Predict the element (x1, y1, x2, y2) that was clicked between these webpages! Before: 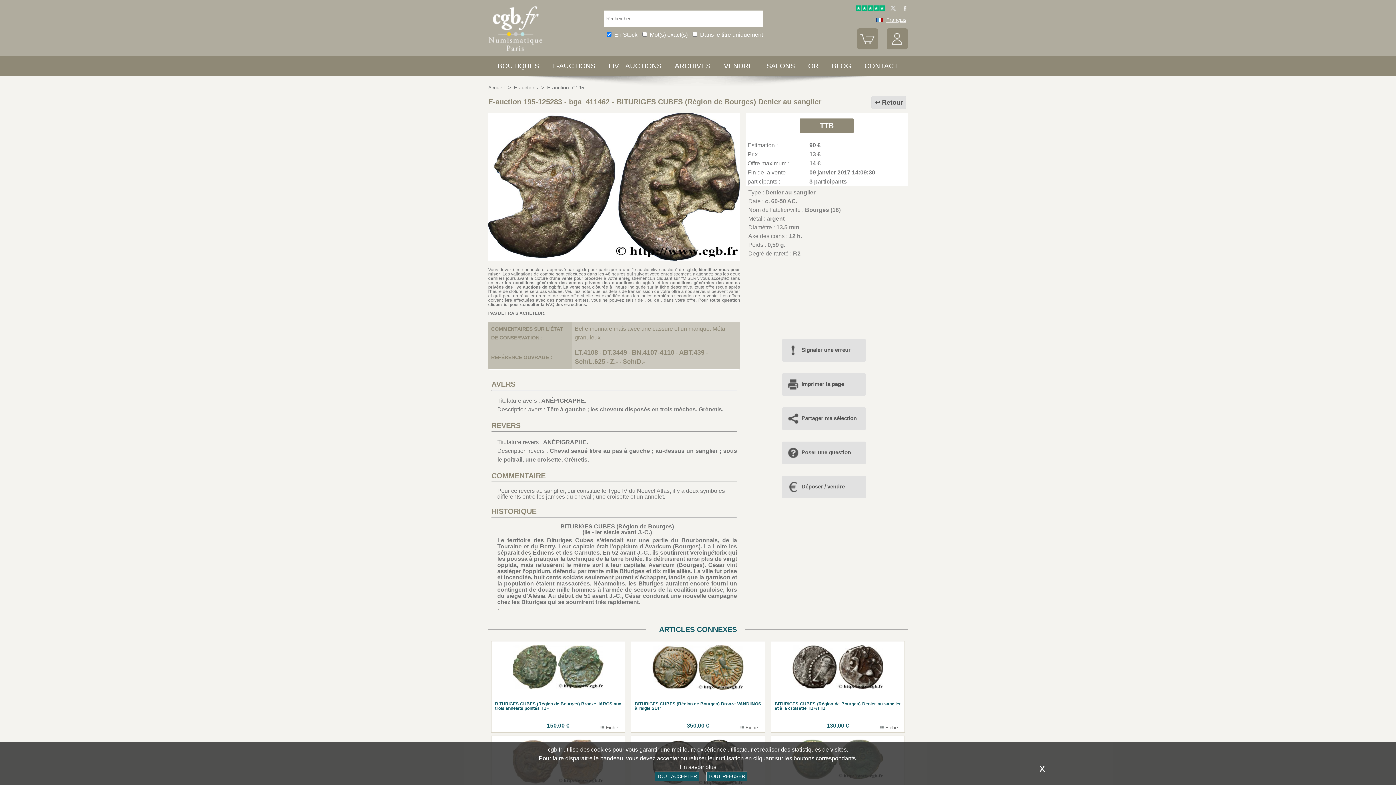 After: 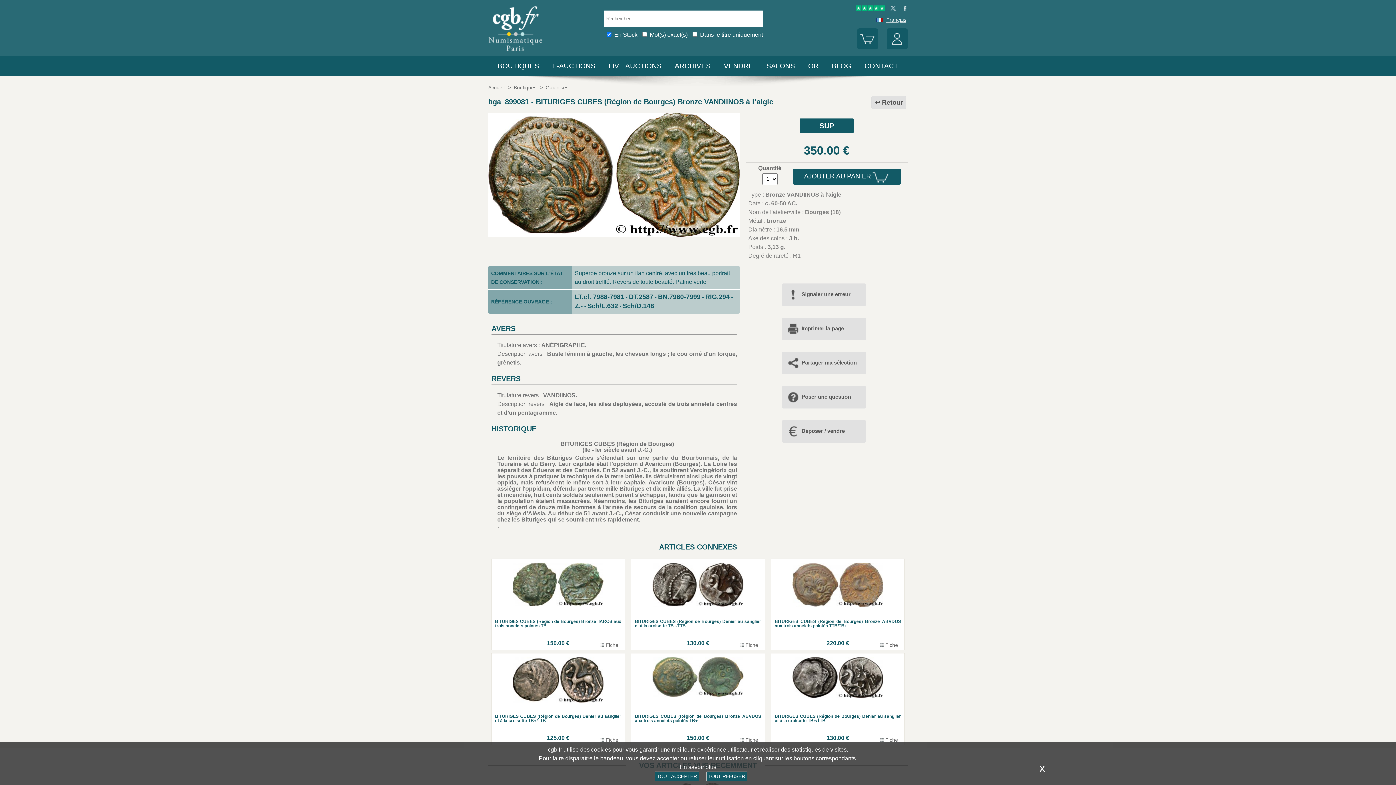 Action: label: BITURIGES CUBES (Région de Bourges) Bronze VANDIINOS à l’aigle SUP
350.00 €
 Fiche bbox: (635, 645, 761, 729)